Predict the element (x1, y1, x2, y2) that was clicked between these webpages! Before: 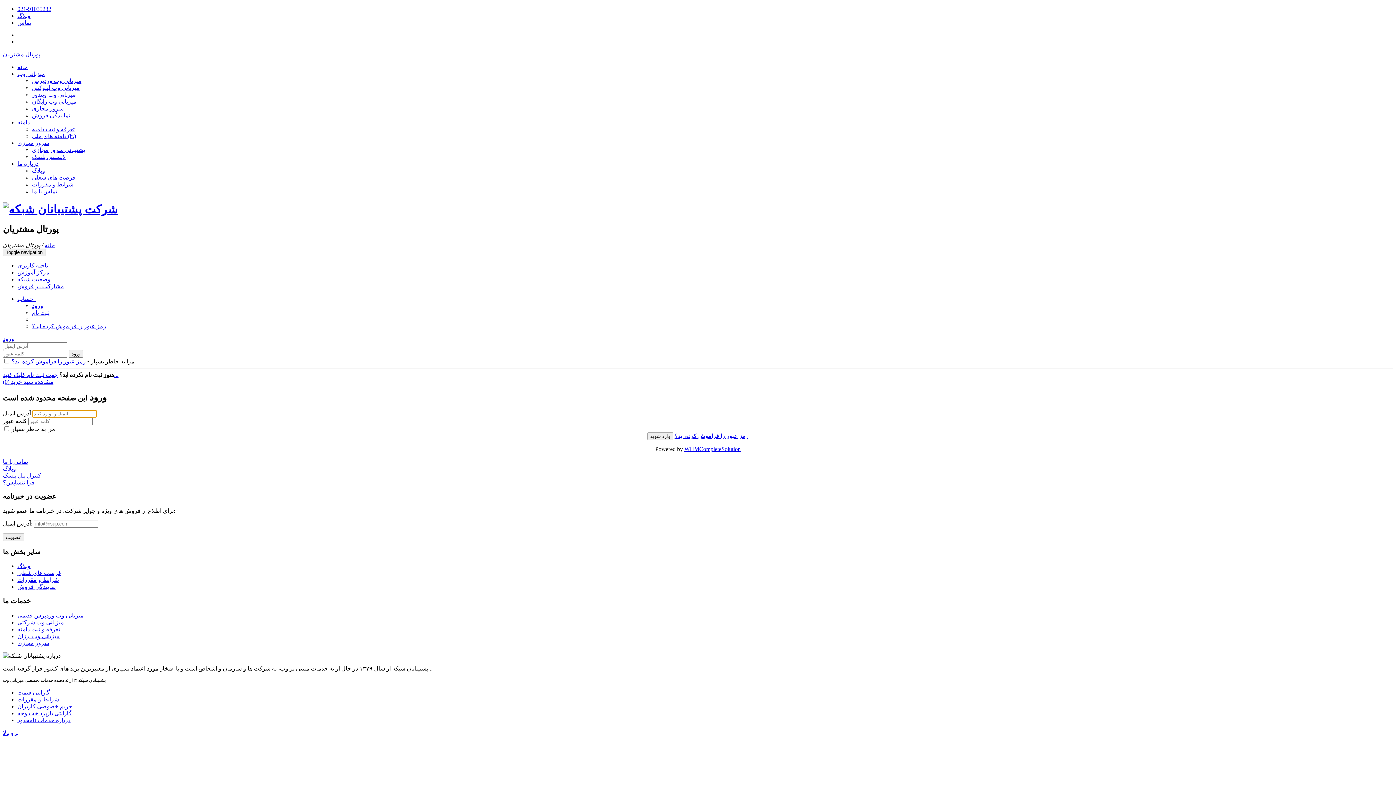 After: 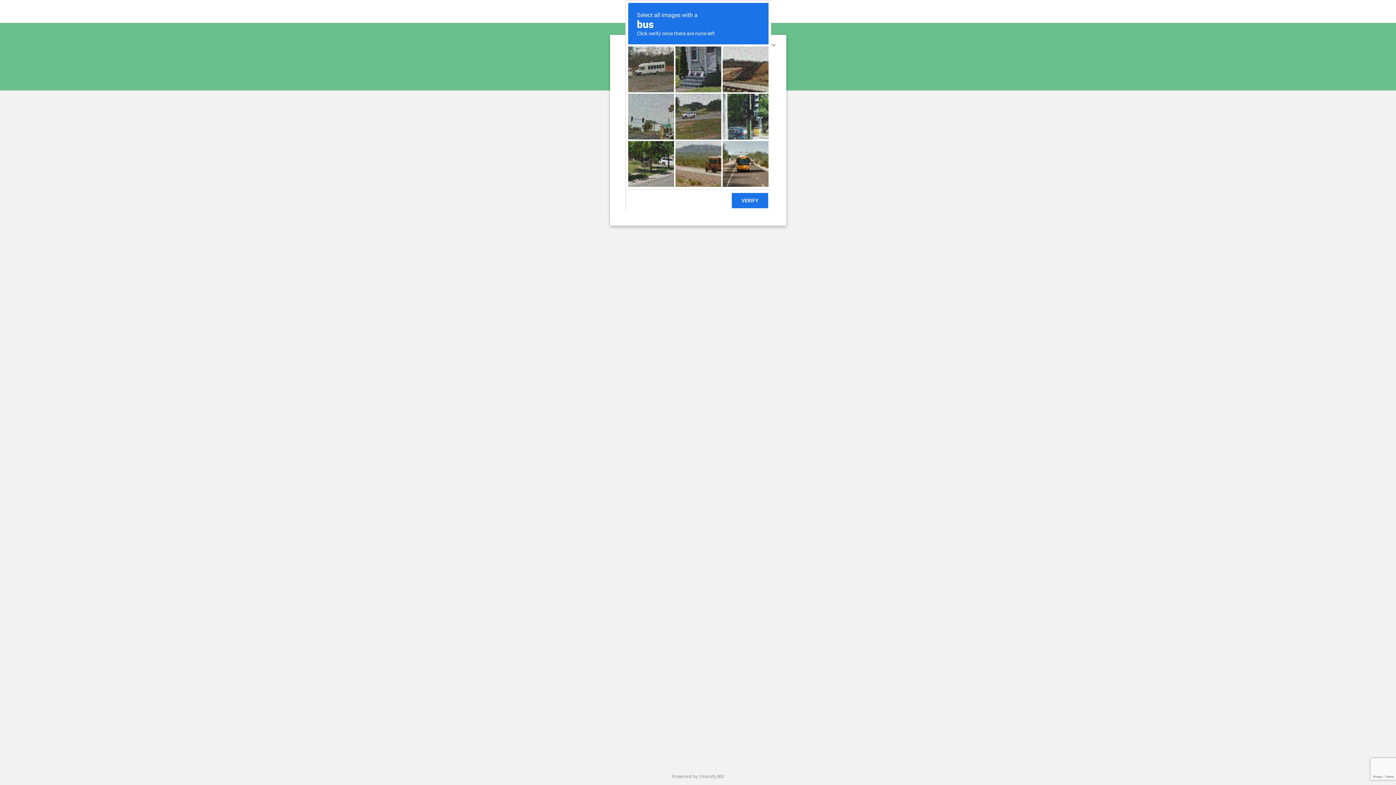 Action: bbox: (17, 70, 45, 77) label: میزبانی وب